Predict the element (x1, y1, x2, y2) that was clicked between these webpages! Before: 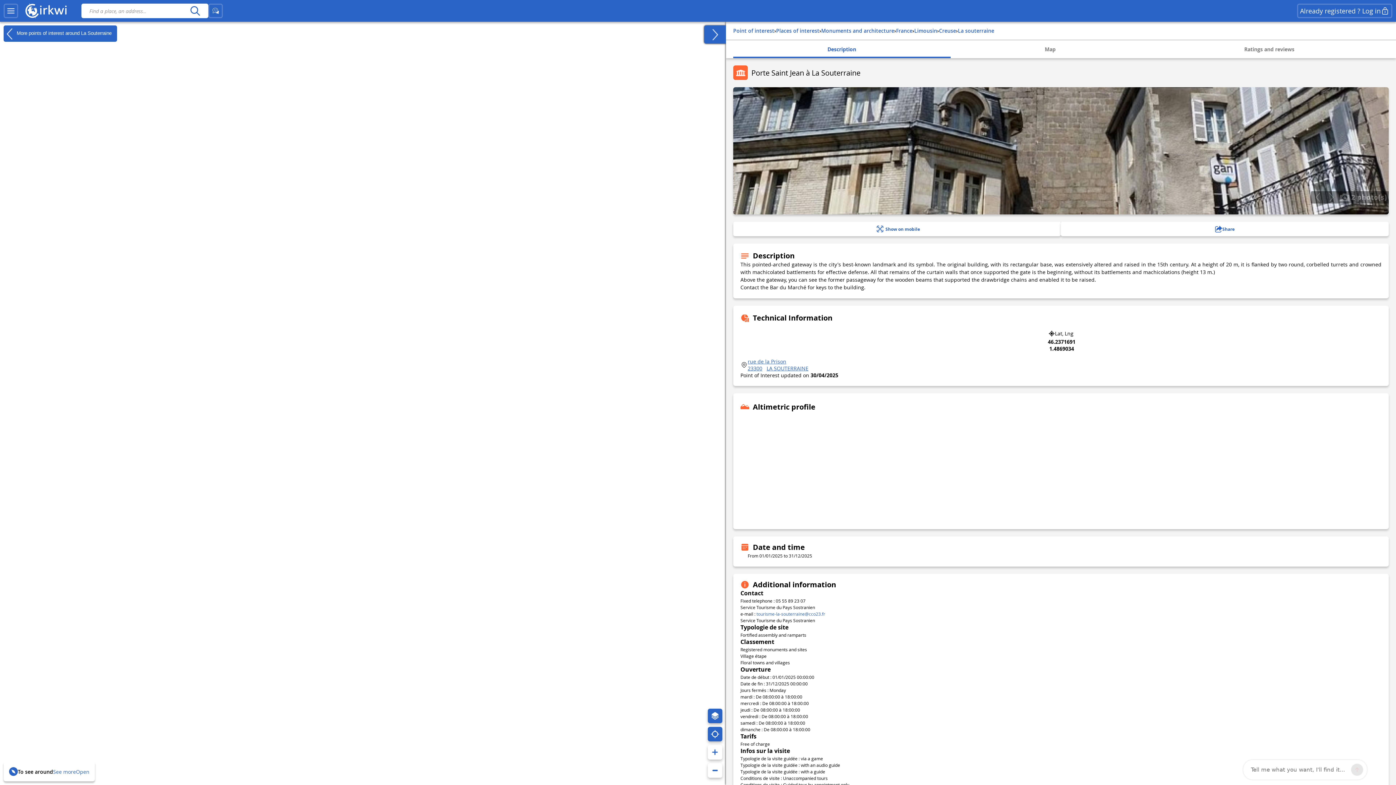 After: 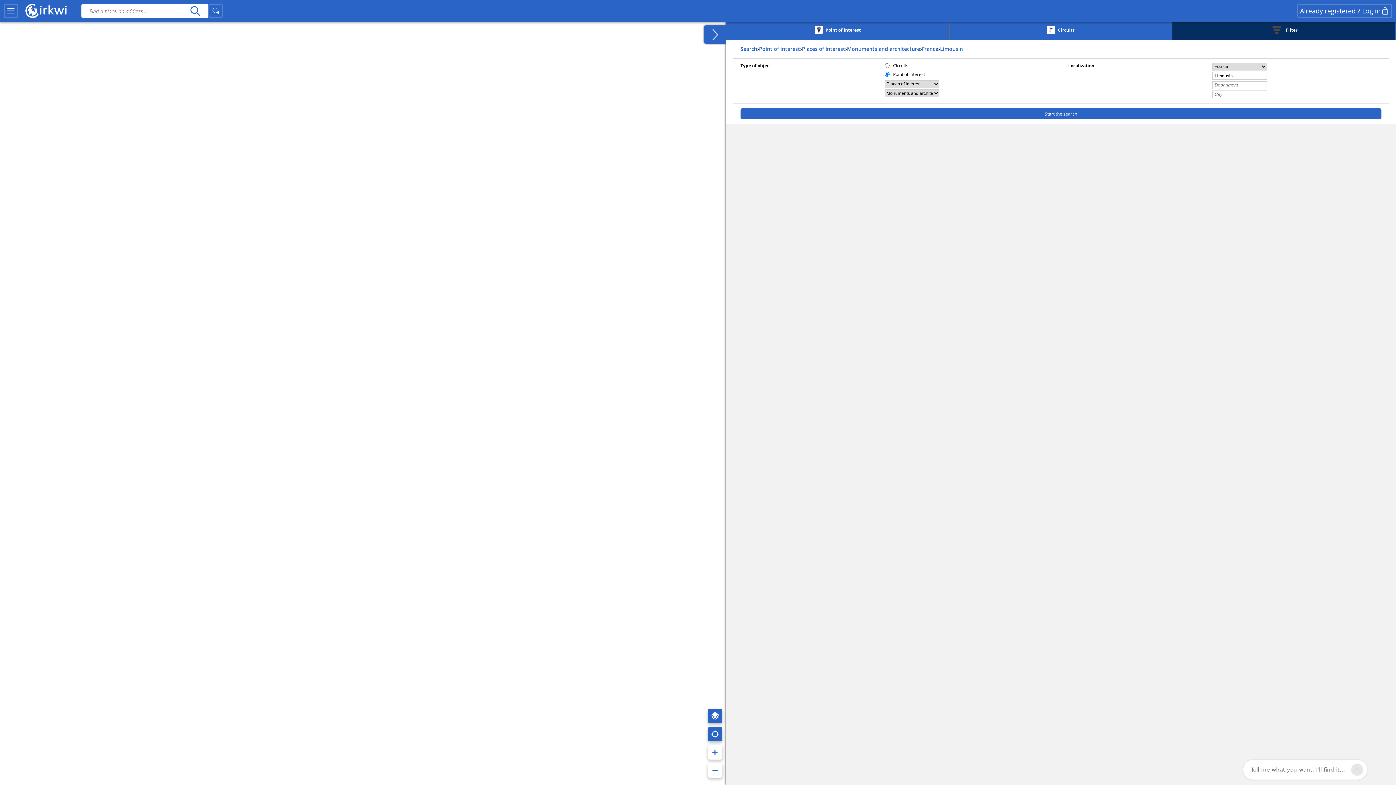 Action: label: Limousin bbox: (914, 27, 937, 34)